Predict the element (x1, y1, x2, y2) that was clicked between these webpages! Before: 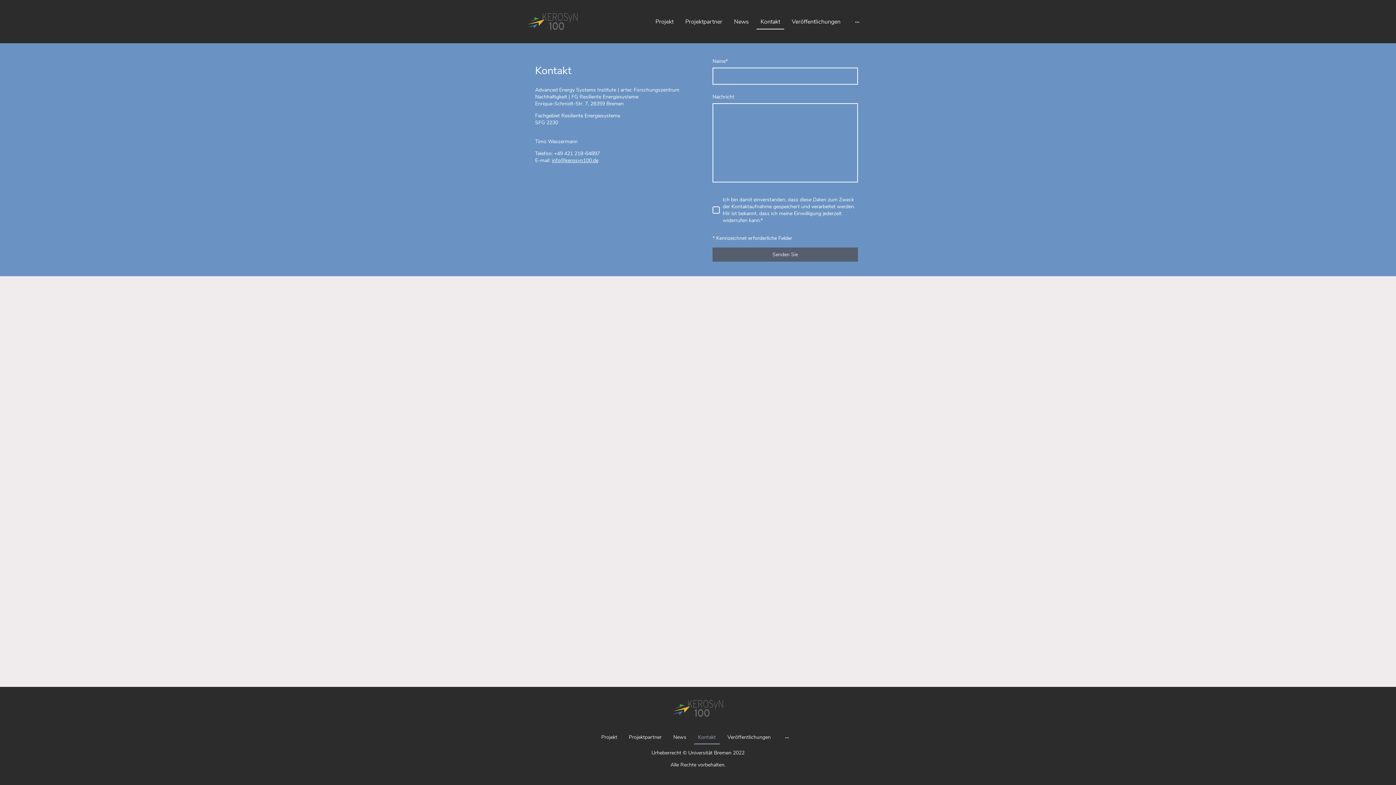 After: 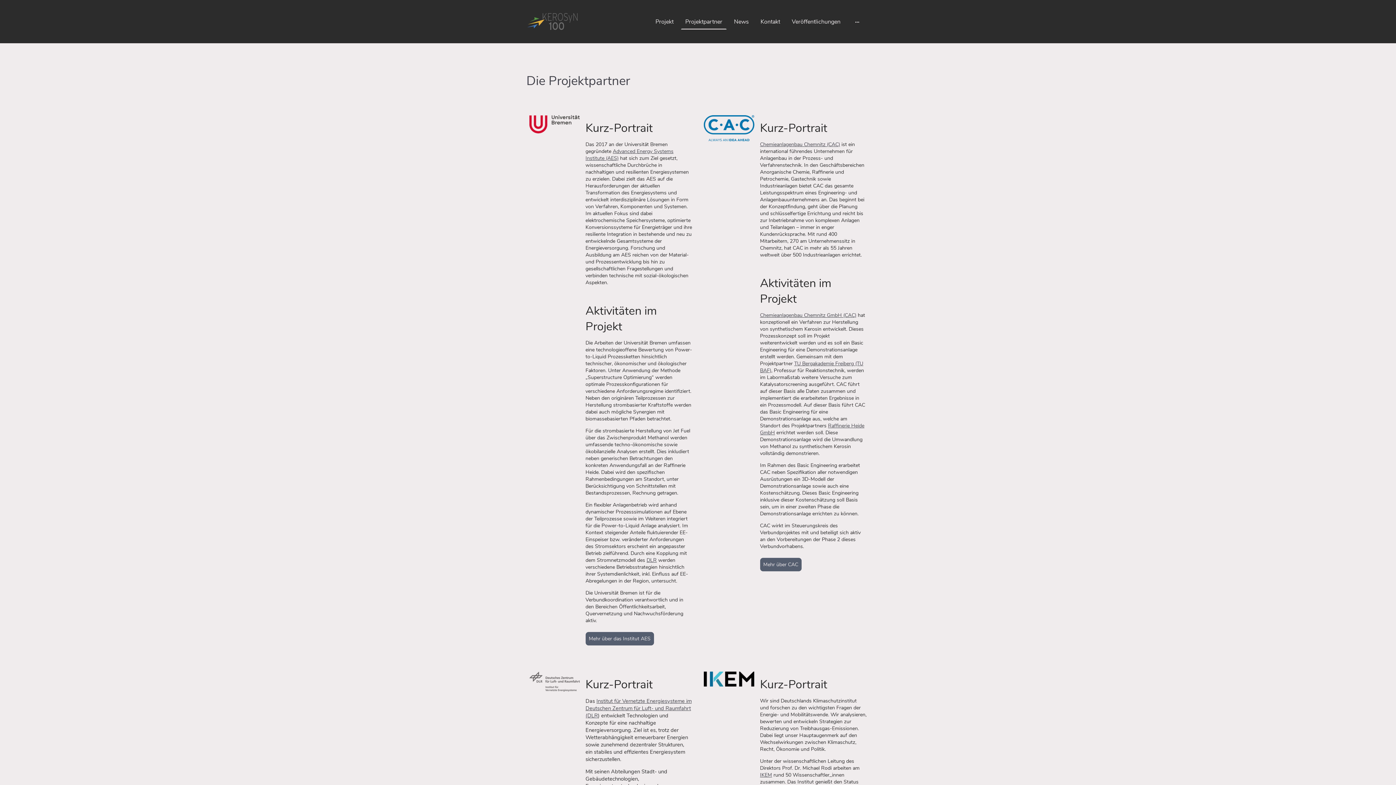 Action: bbox: (681, 14, 726, 28) label: Projektpartner